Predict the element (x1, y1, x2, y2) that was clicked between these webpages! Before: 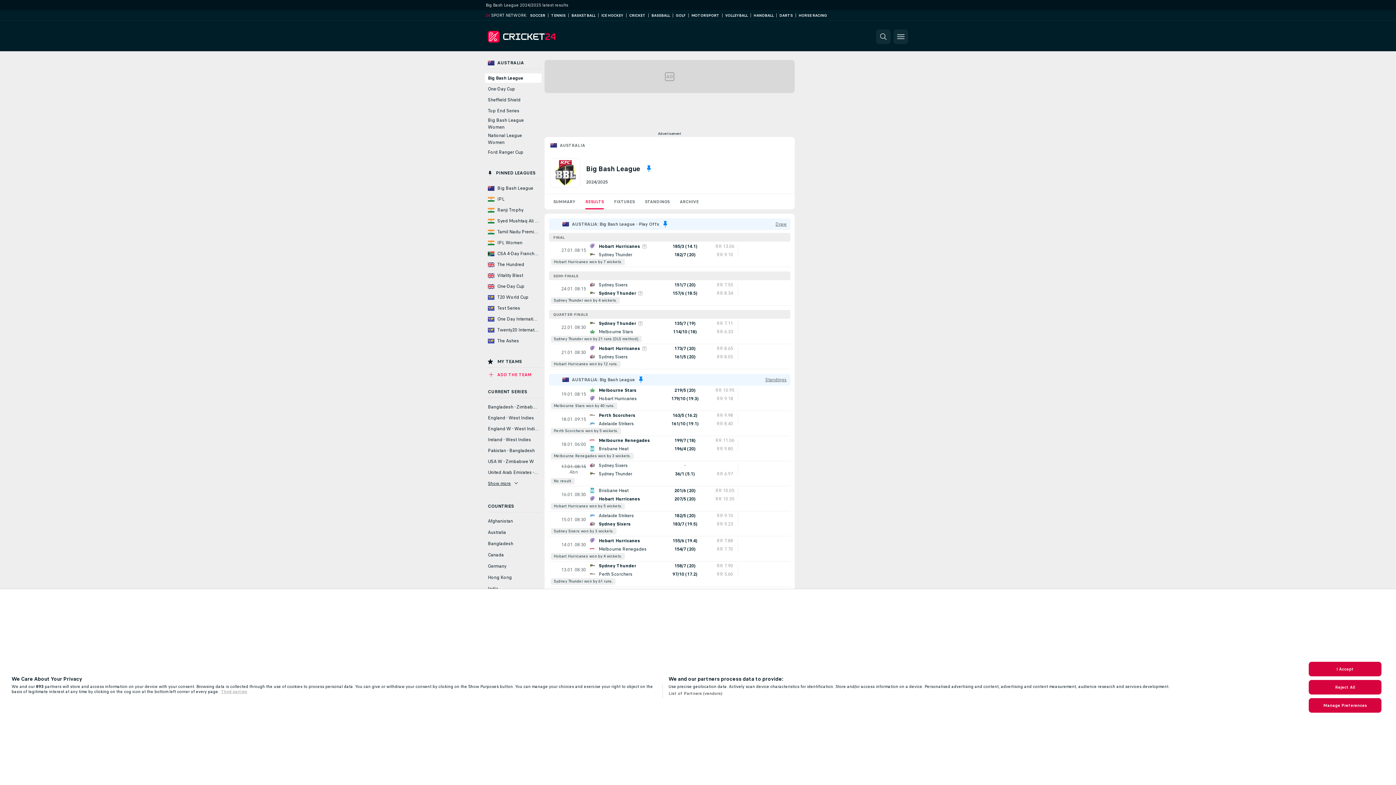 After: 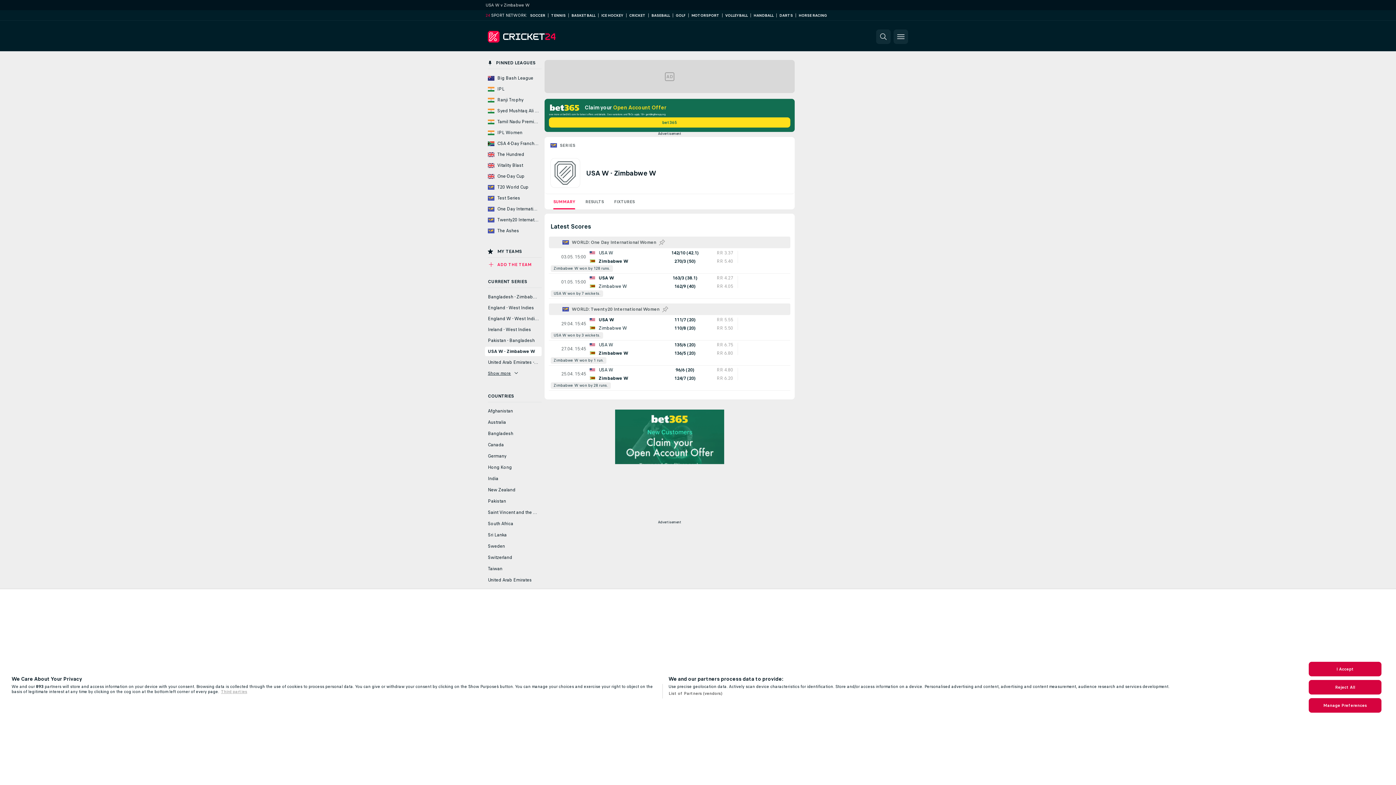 Action: bbox: (485, 561, 541, 570) label: USA W - Zimbabwe W